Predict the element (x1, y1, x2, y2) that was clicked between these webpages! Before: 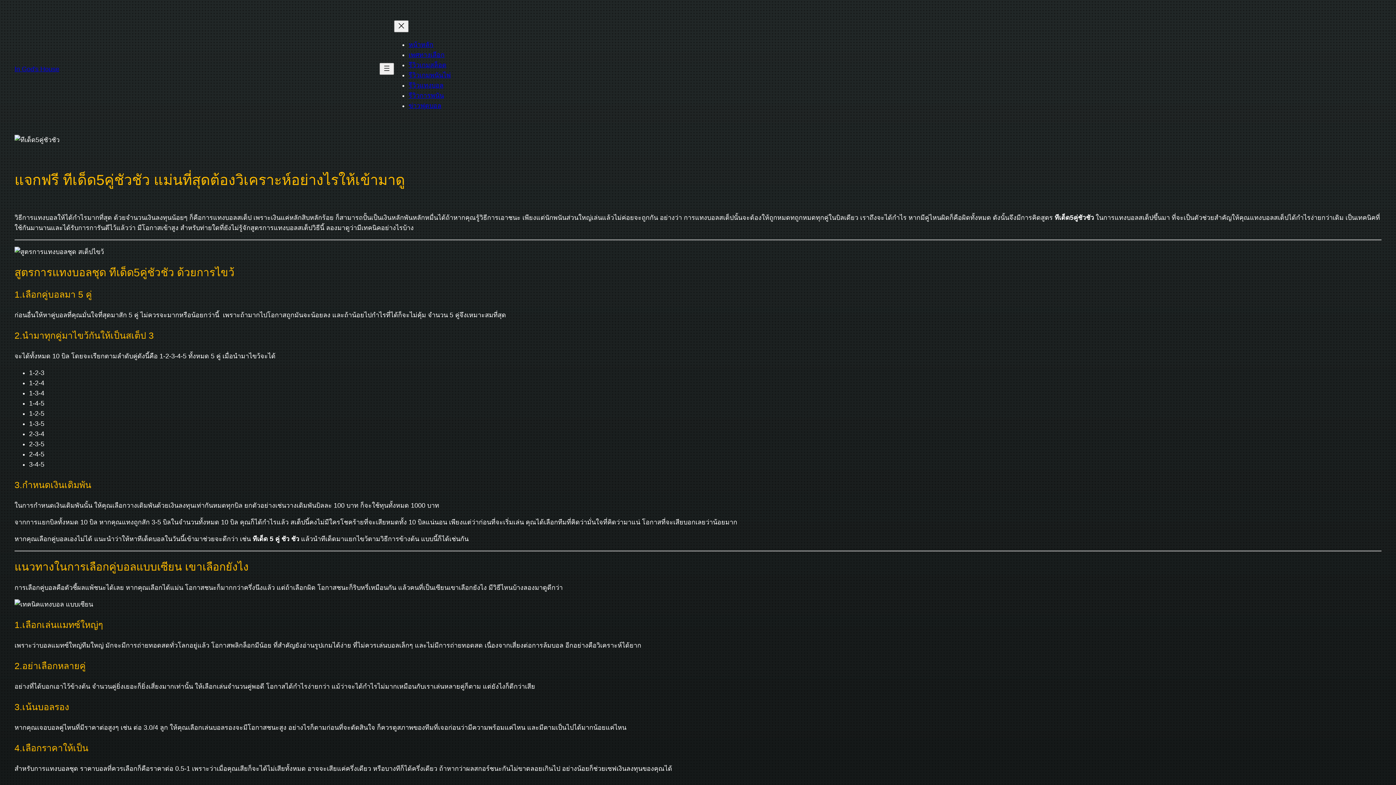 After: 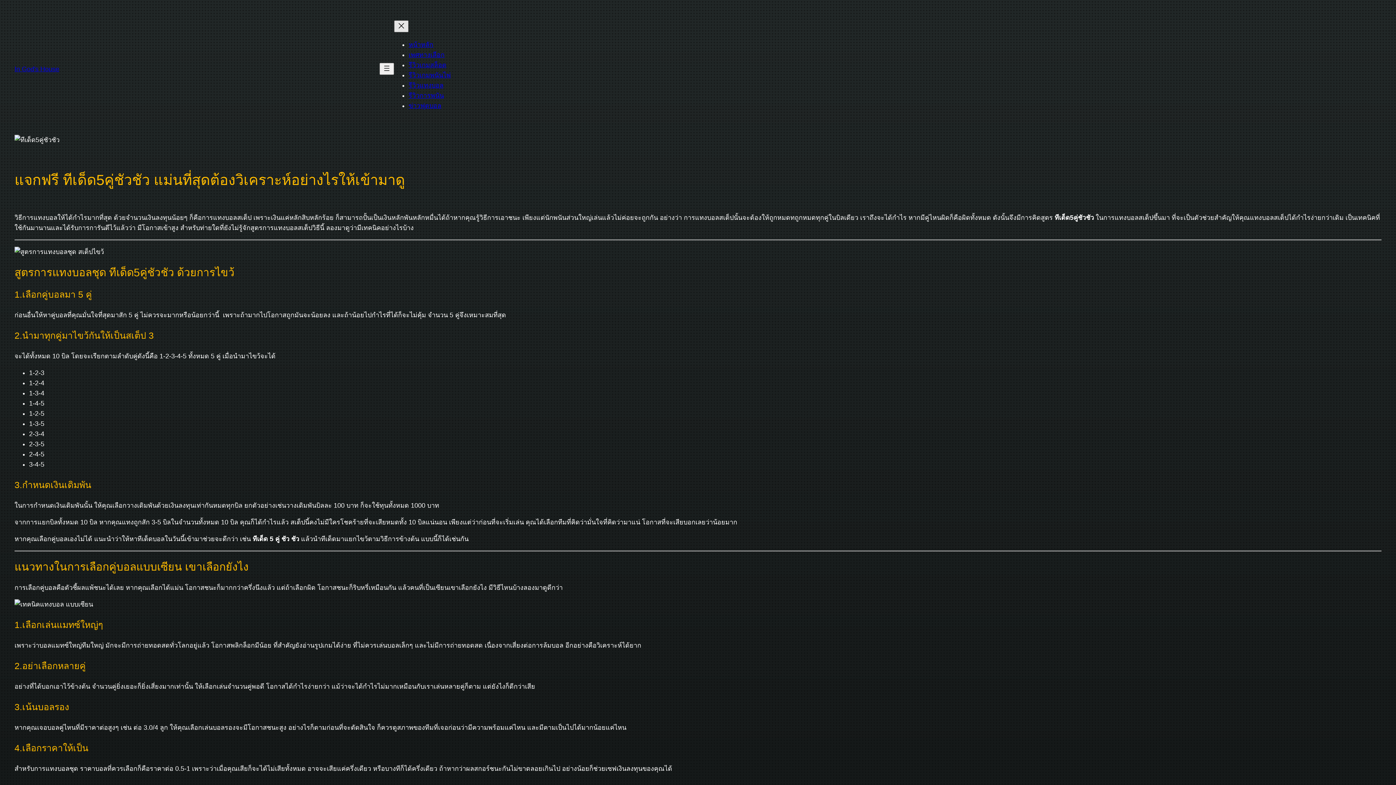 Action: label: Close menu bbox: (394, 20, 408, 32)